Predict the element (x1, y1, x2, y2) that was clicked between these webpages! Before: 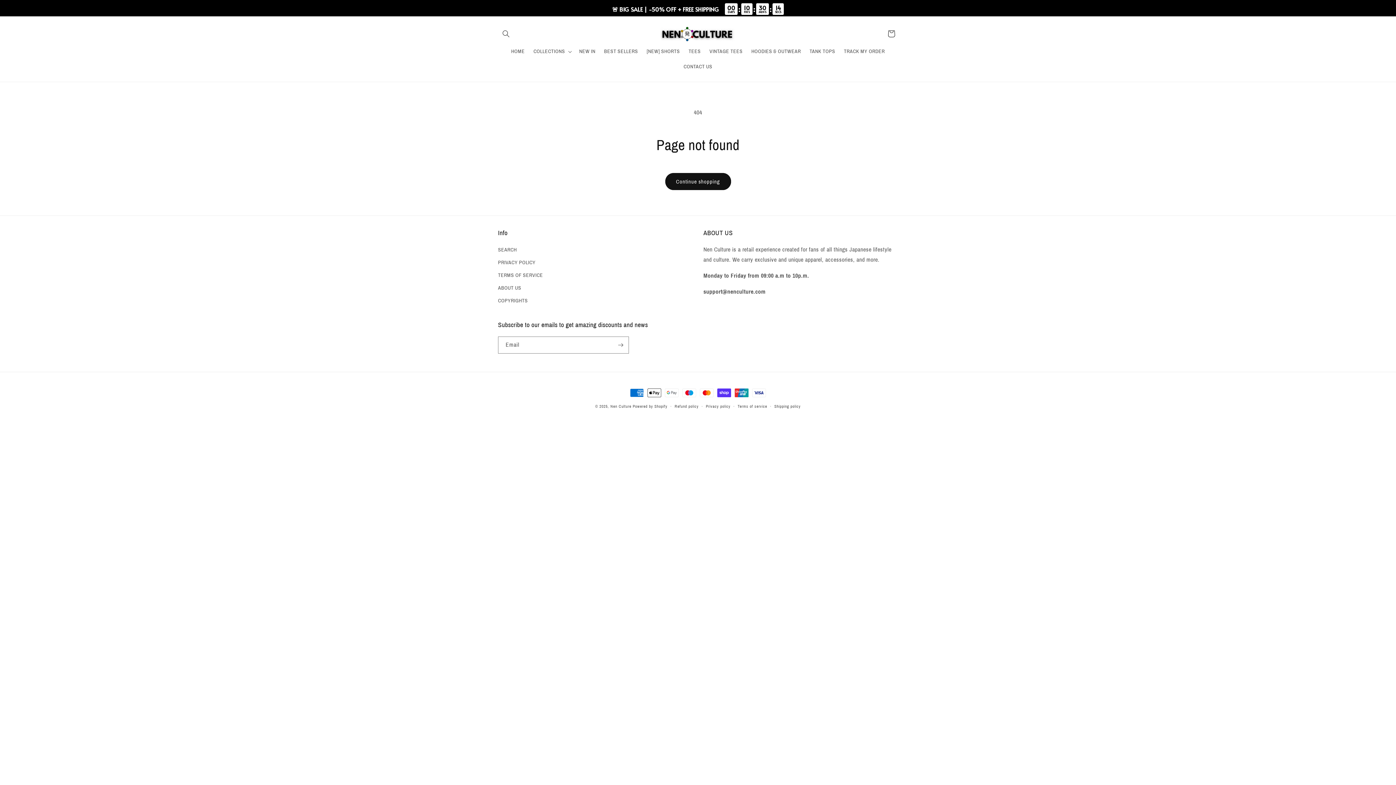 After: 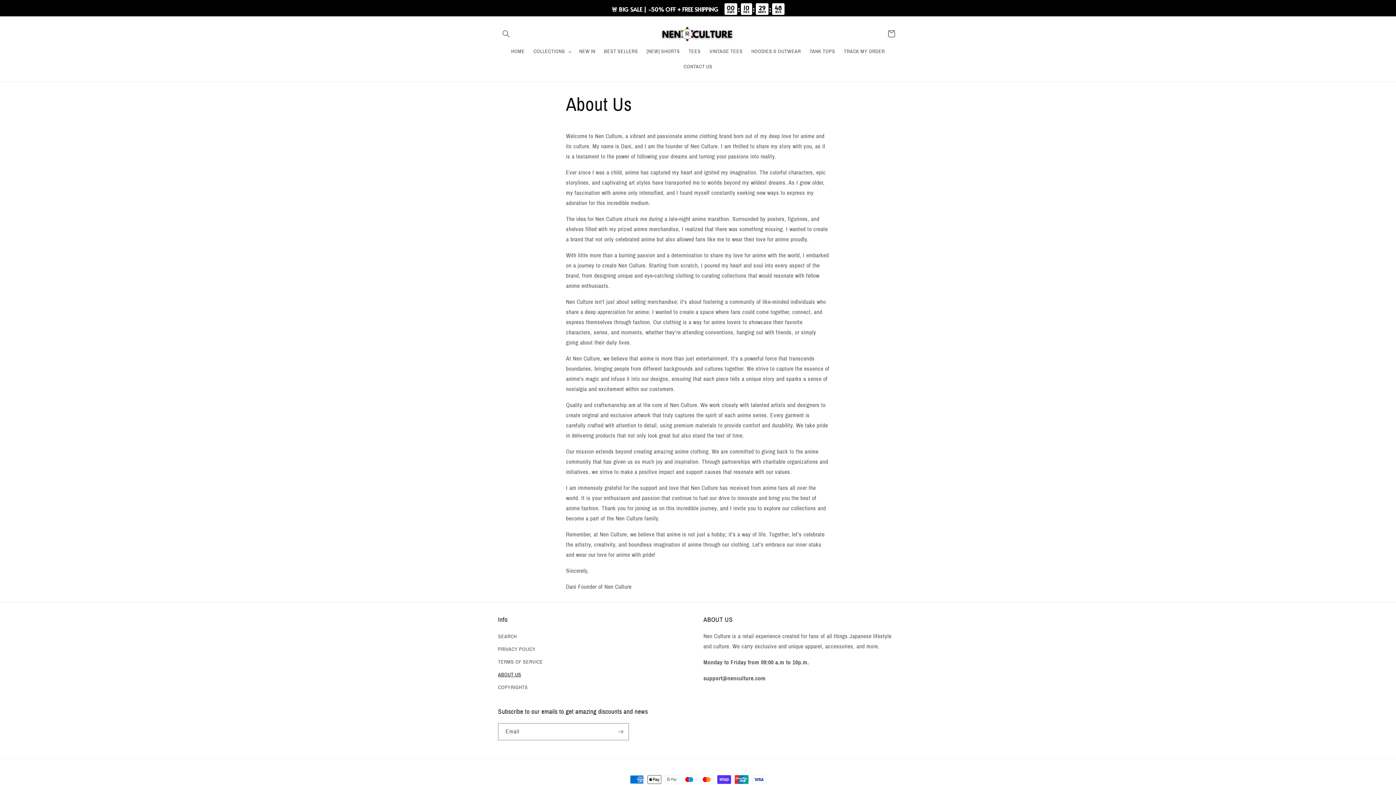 Action: label: ABOUT US bbox: (498, 281, 521, 294)